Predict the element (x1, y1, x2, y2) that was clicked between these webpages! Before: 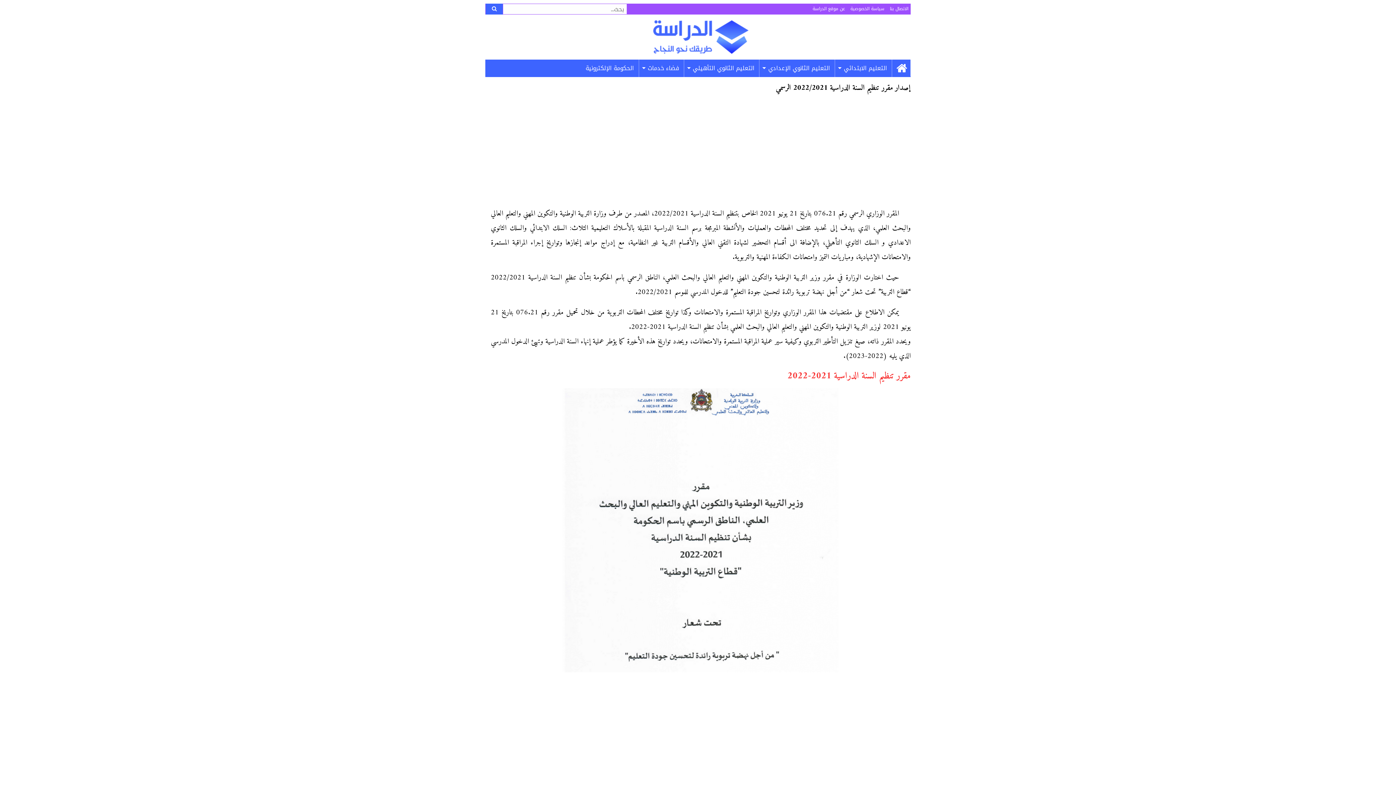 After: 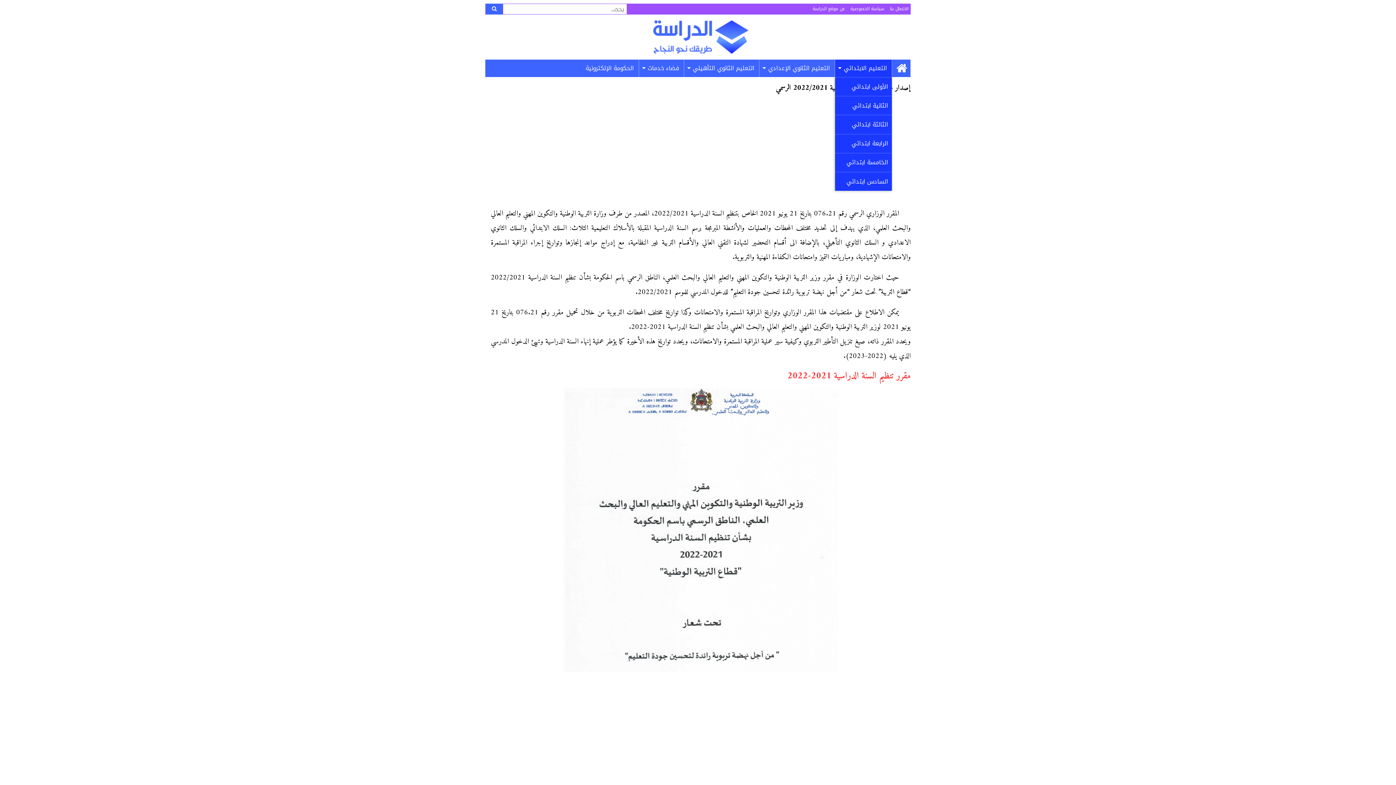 Action: label: التعليم الابتدائي bbox: (835, 59, 892, 77)